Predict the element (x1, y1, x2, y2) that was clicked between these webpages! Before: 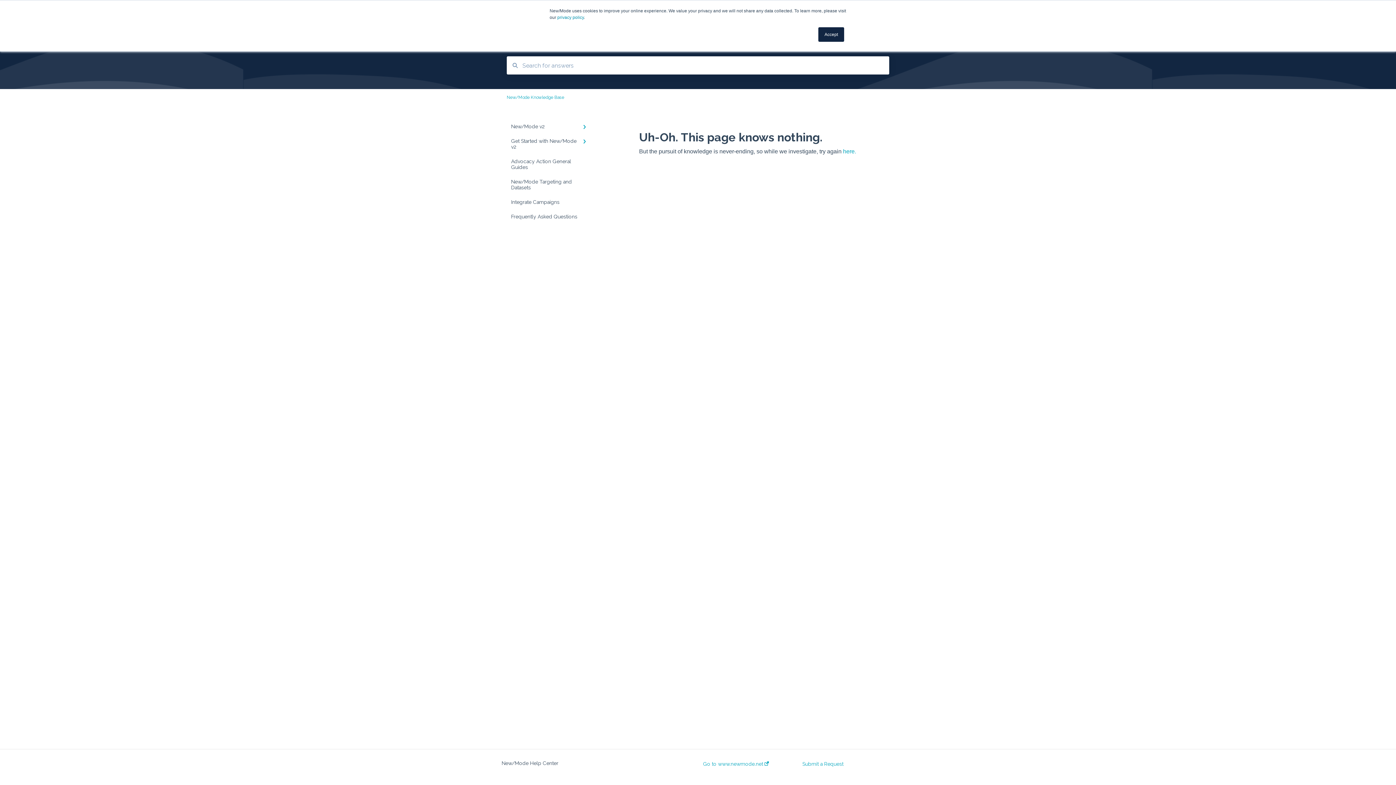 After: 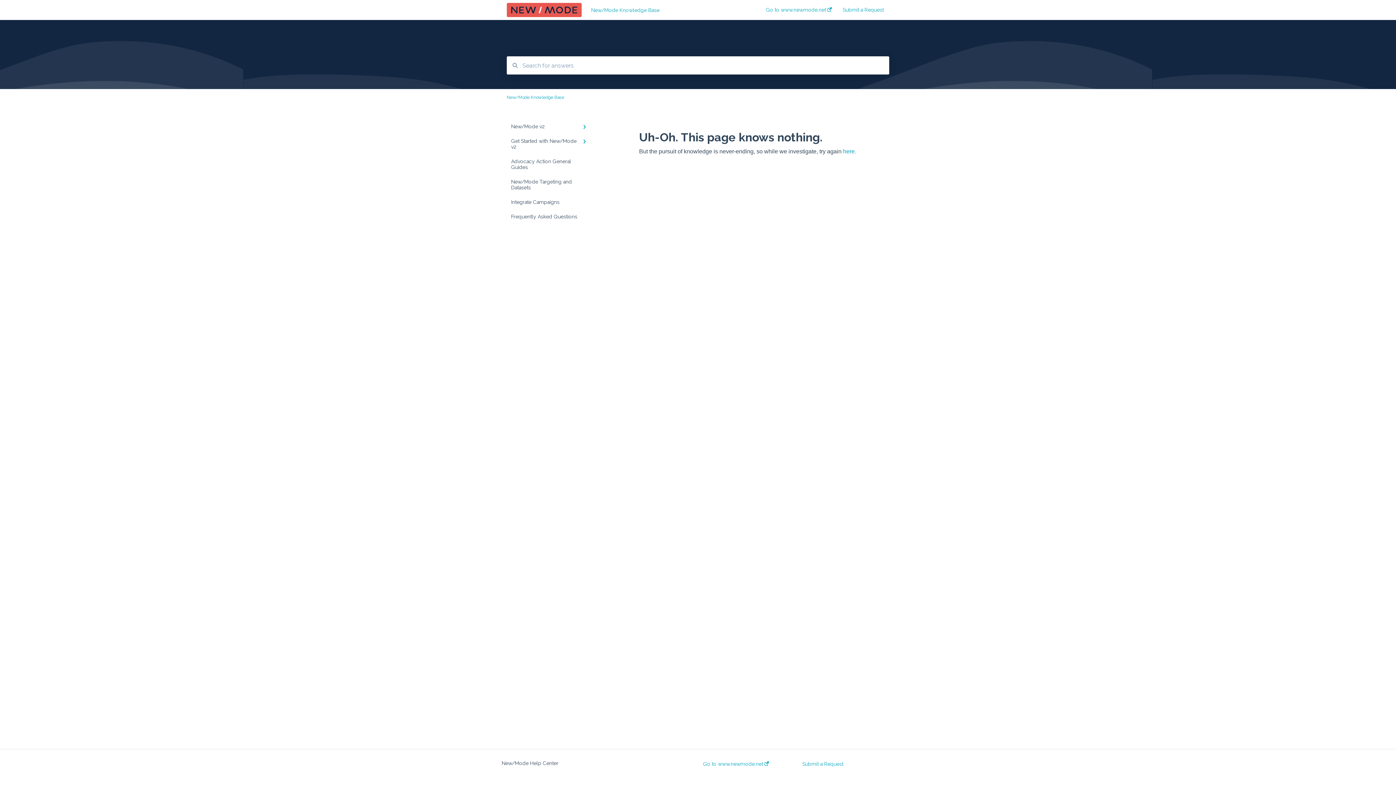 Action: bbox: (818, 27, 844, 41) label: Accept